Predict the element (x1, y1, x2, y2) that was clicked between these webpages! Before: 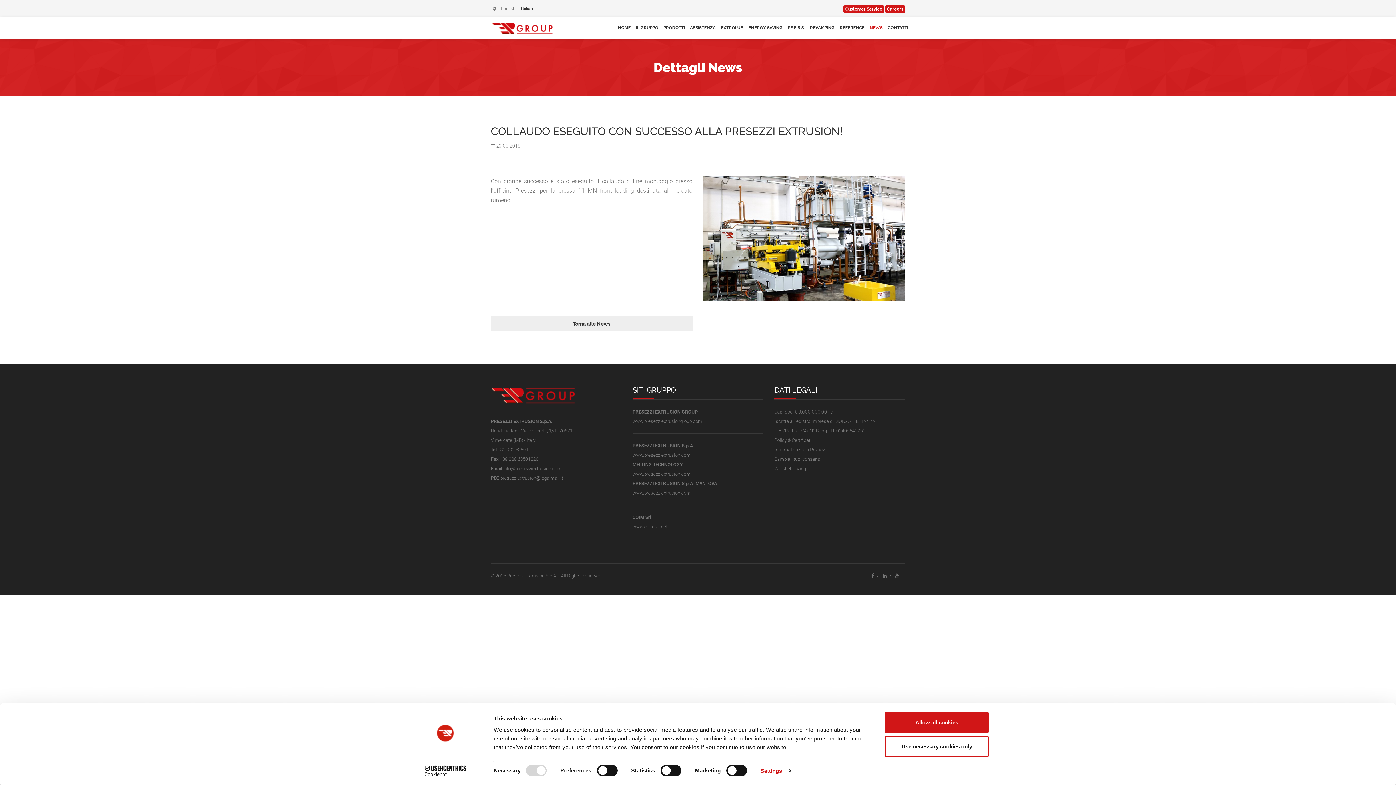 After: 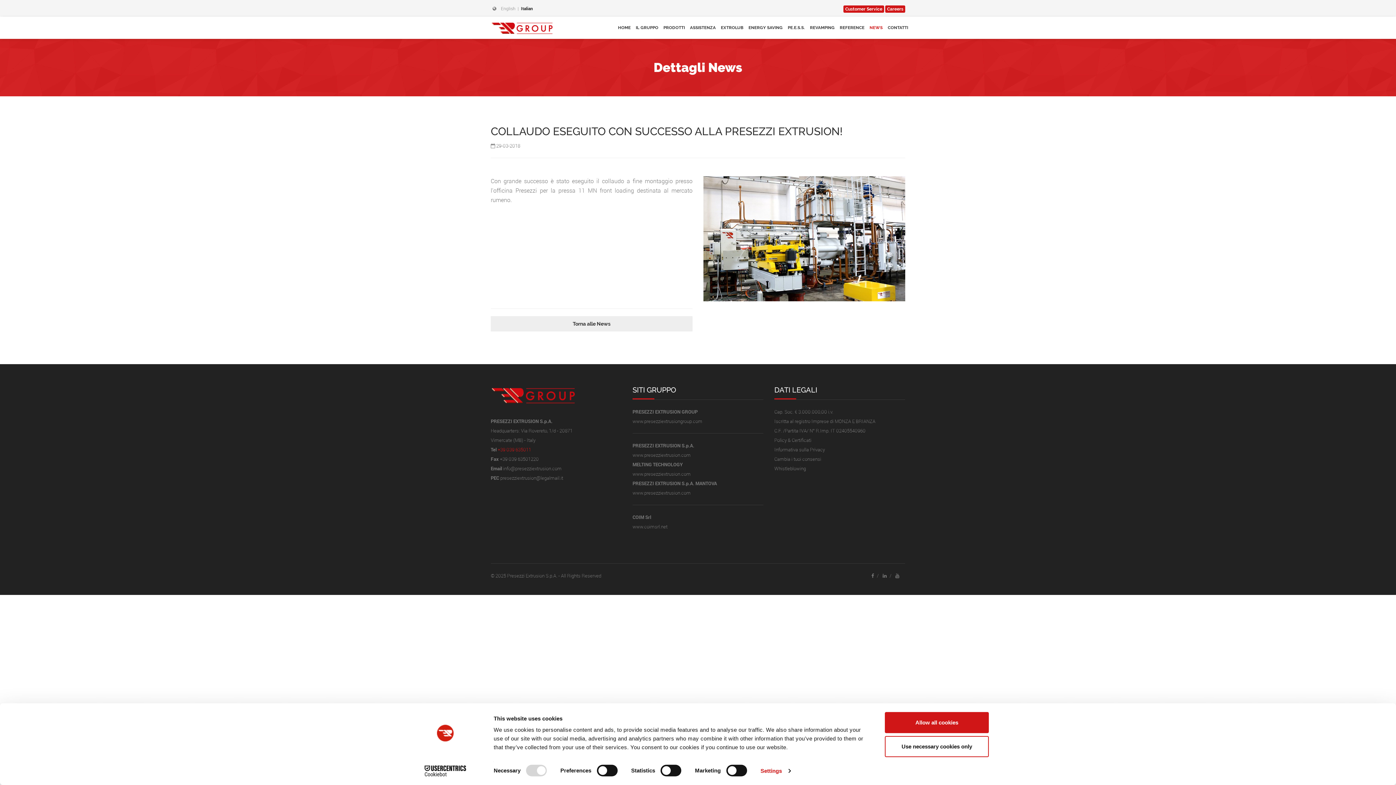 Action: bbox: (497, 446, 531, 453) label: +39 039 635011